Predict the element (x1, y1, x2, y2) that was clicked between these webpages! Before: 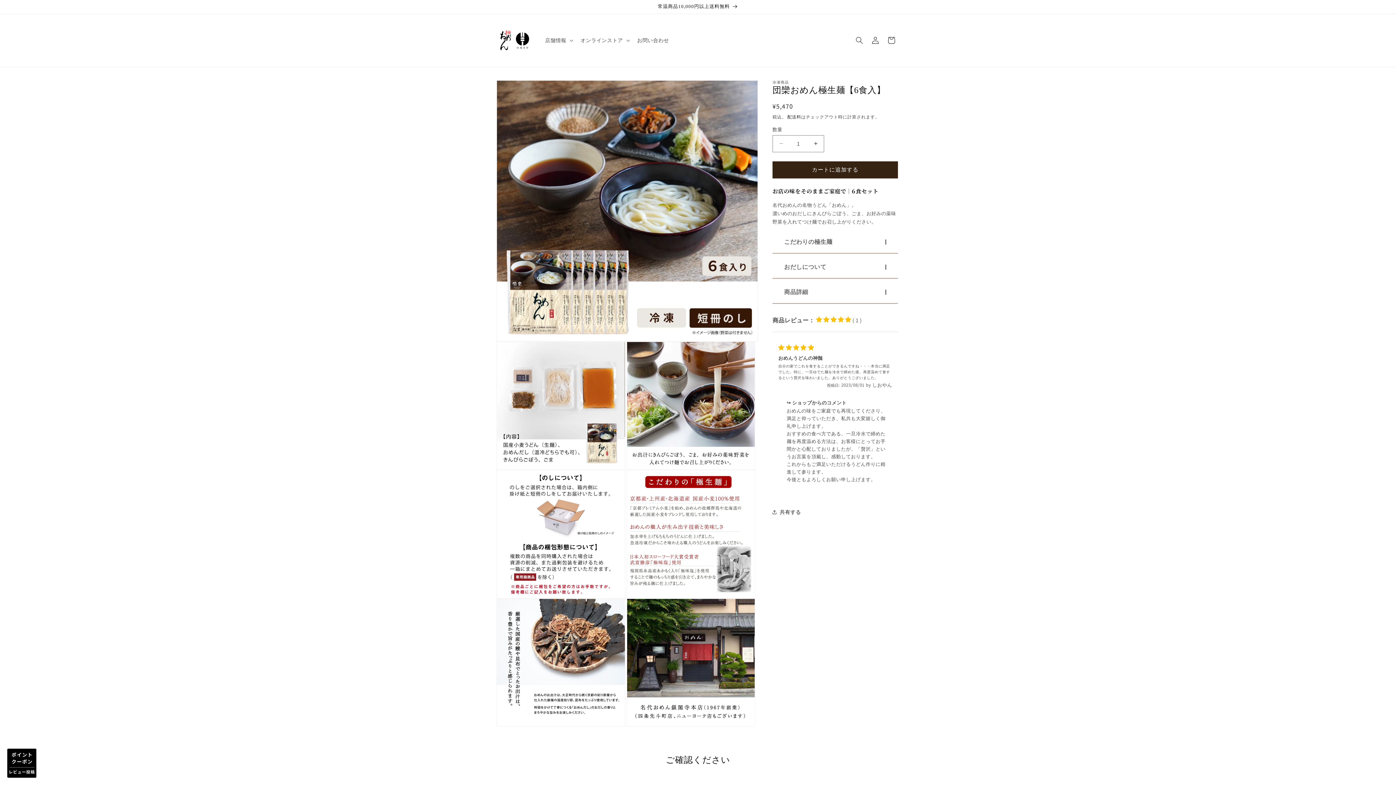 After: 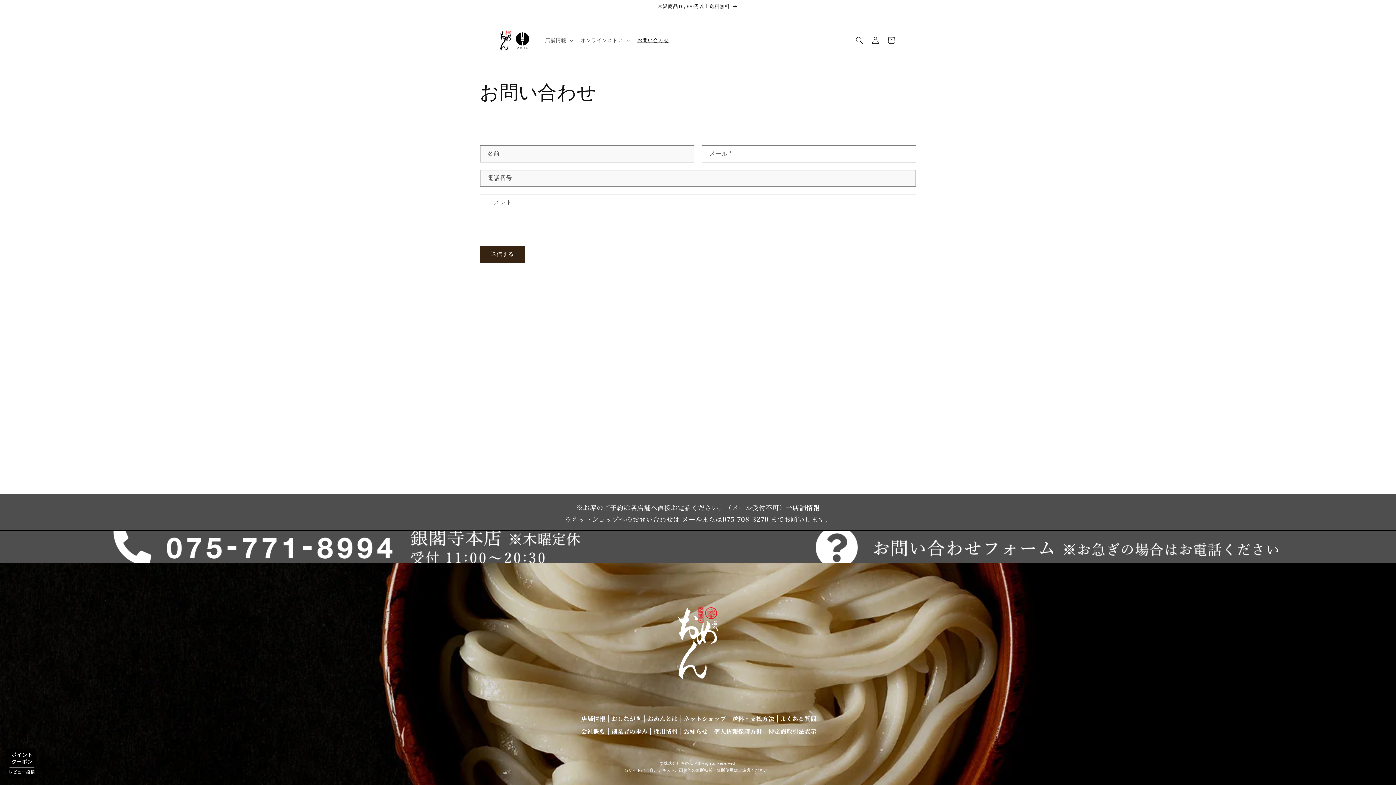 Action: bbox: (632, 32, 673, 48) label: お問い合わせ